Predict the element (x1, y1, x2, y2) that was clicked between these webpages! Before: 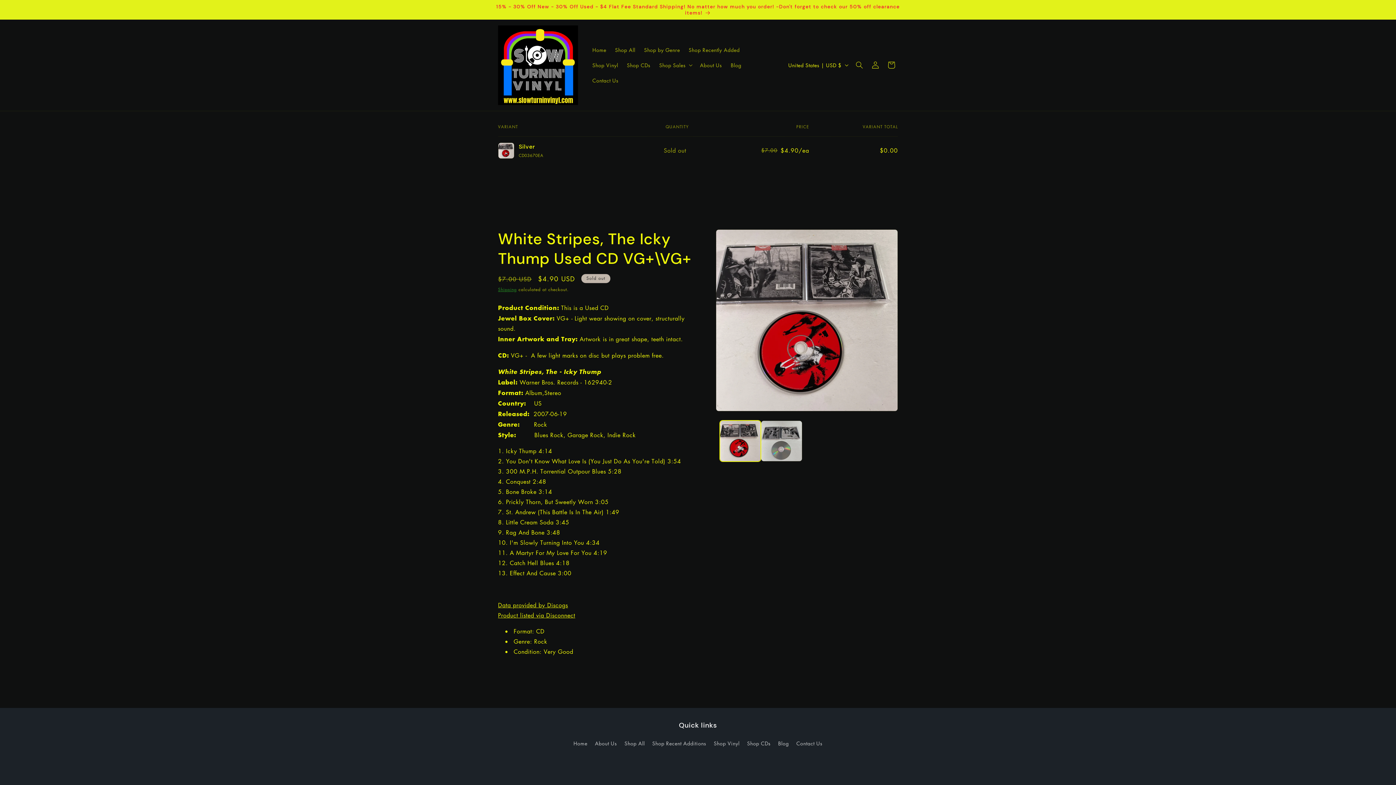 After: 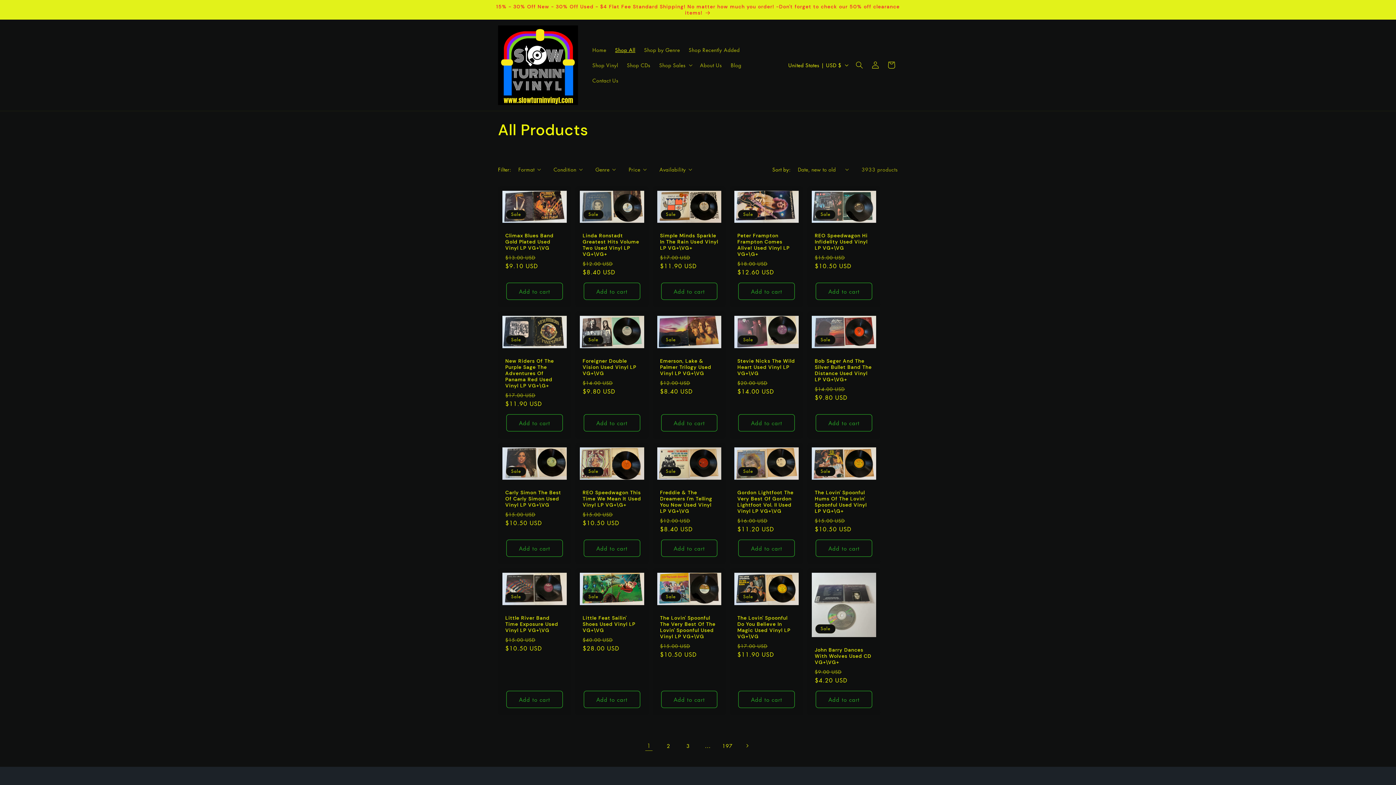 Action: label: 15% - 30% Off New - 30% Off Used - $4 Flat Fee Standard Shipping! No matter how much you order! -Don't forget to check our 50% off clearance items! bbox: (491, 0, 904, 19)